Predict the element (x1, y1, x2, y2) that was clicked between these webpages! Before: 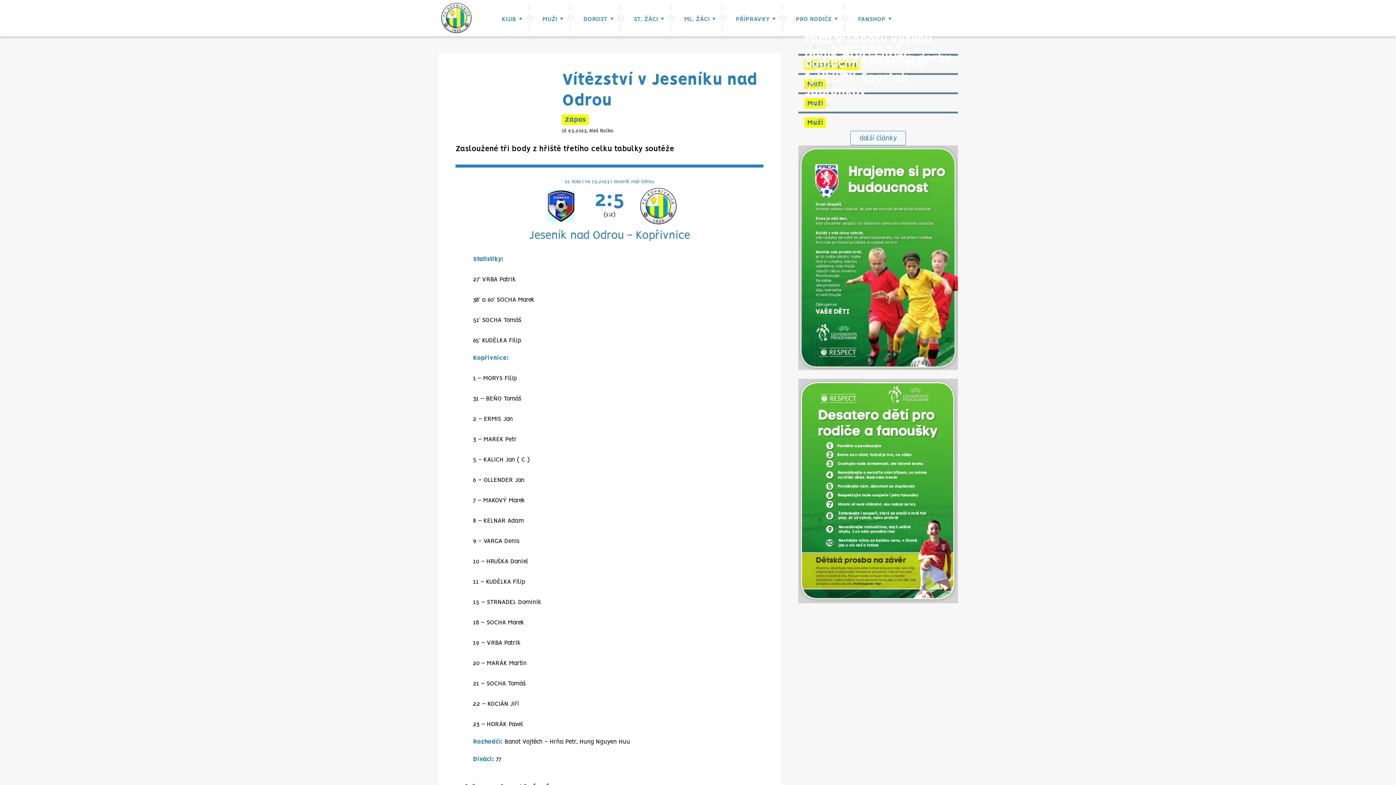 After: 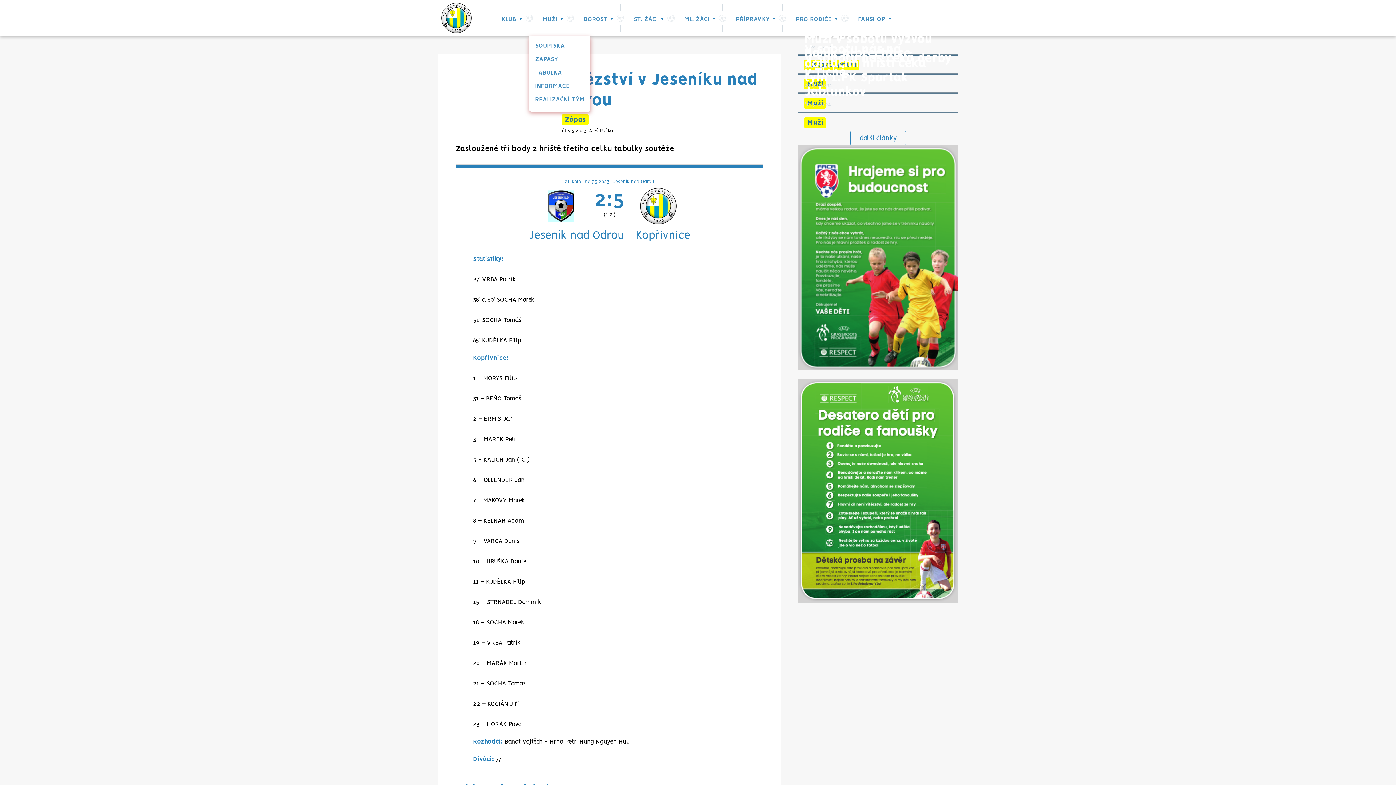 Action: label: MUŽI bbox: (529, 0, 570, 35)